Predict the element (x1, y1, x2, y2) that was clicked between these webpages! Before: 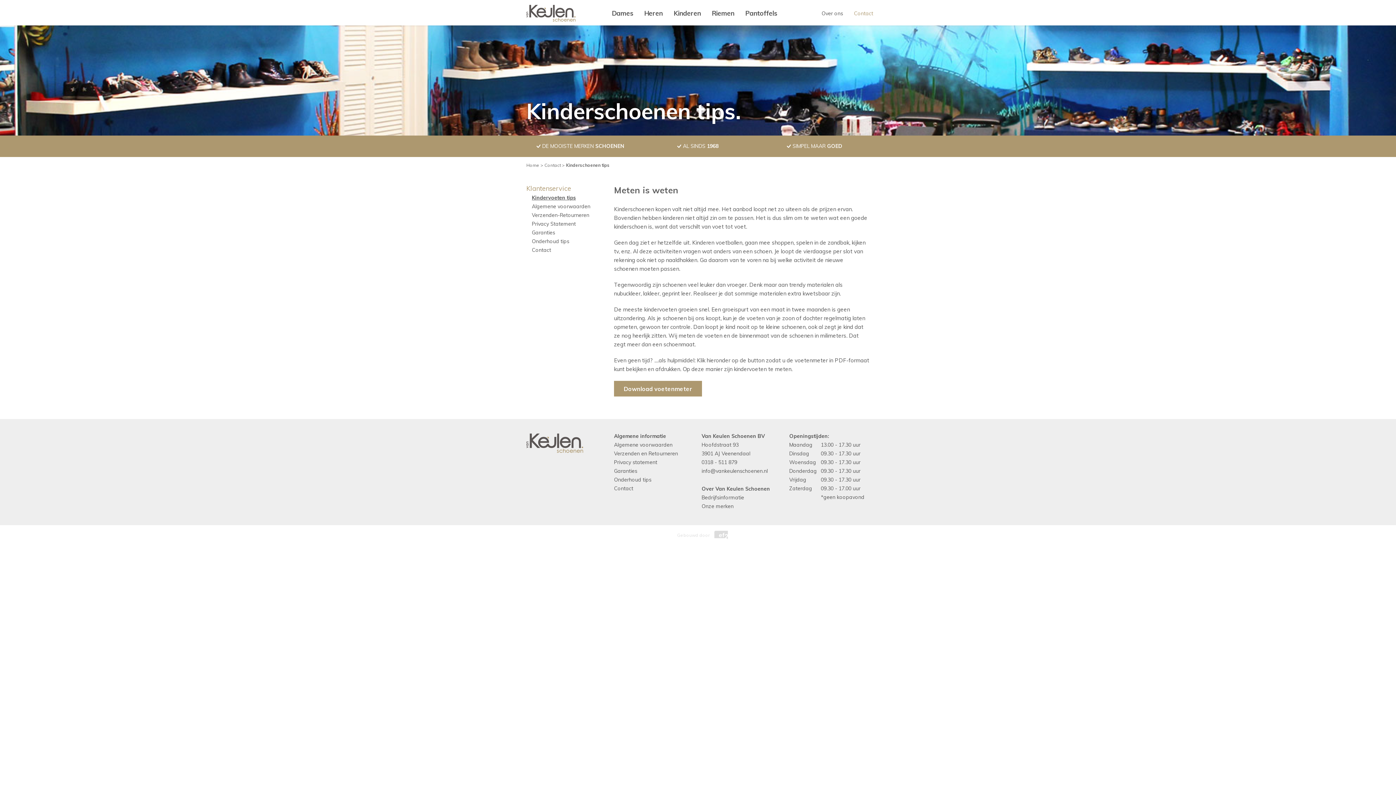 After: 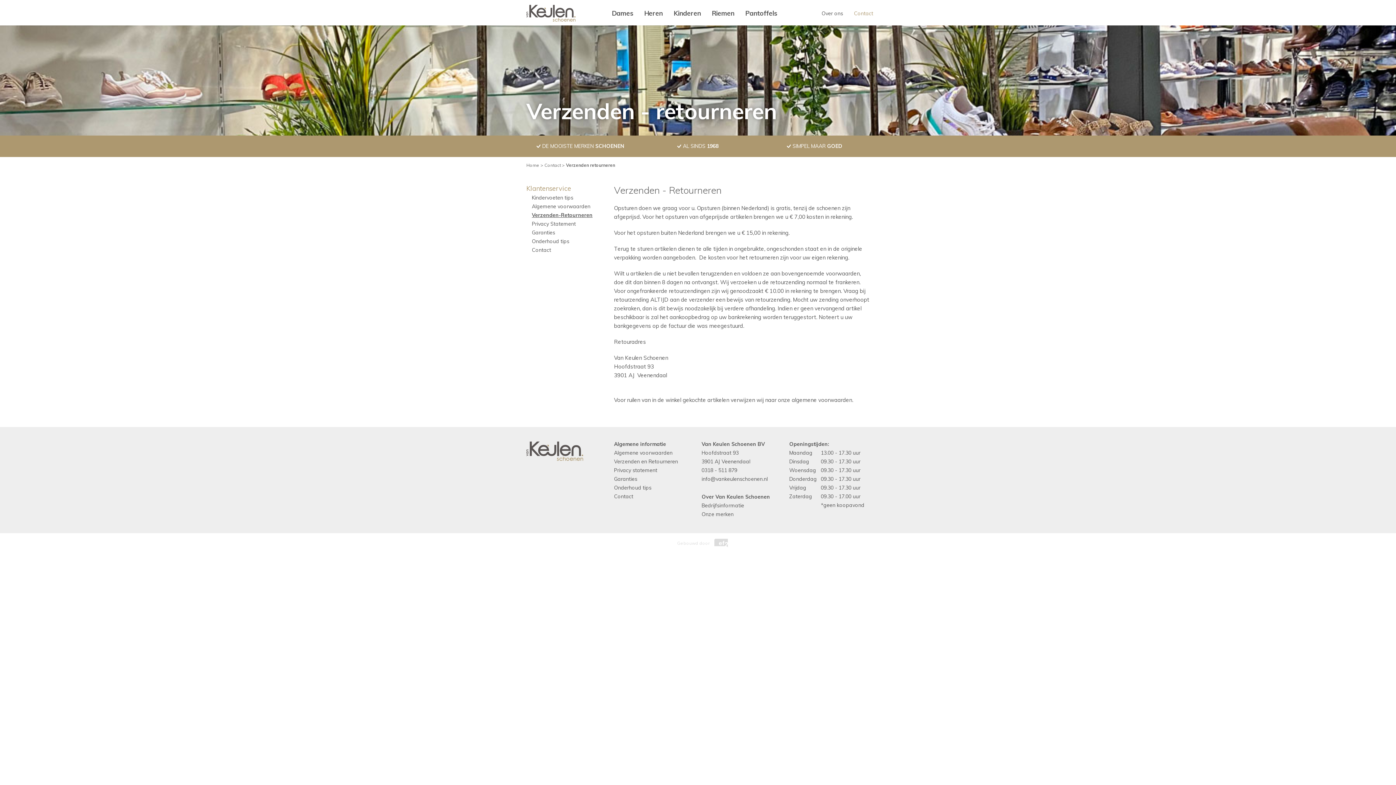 Action: label: Verzenden-Retourneren bbox: (526, 210, 589, 219)